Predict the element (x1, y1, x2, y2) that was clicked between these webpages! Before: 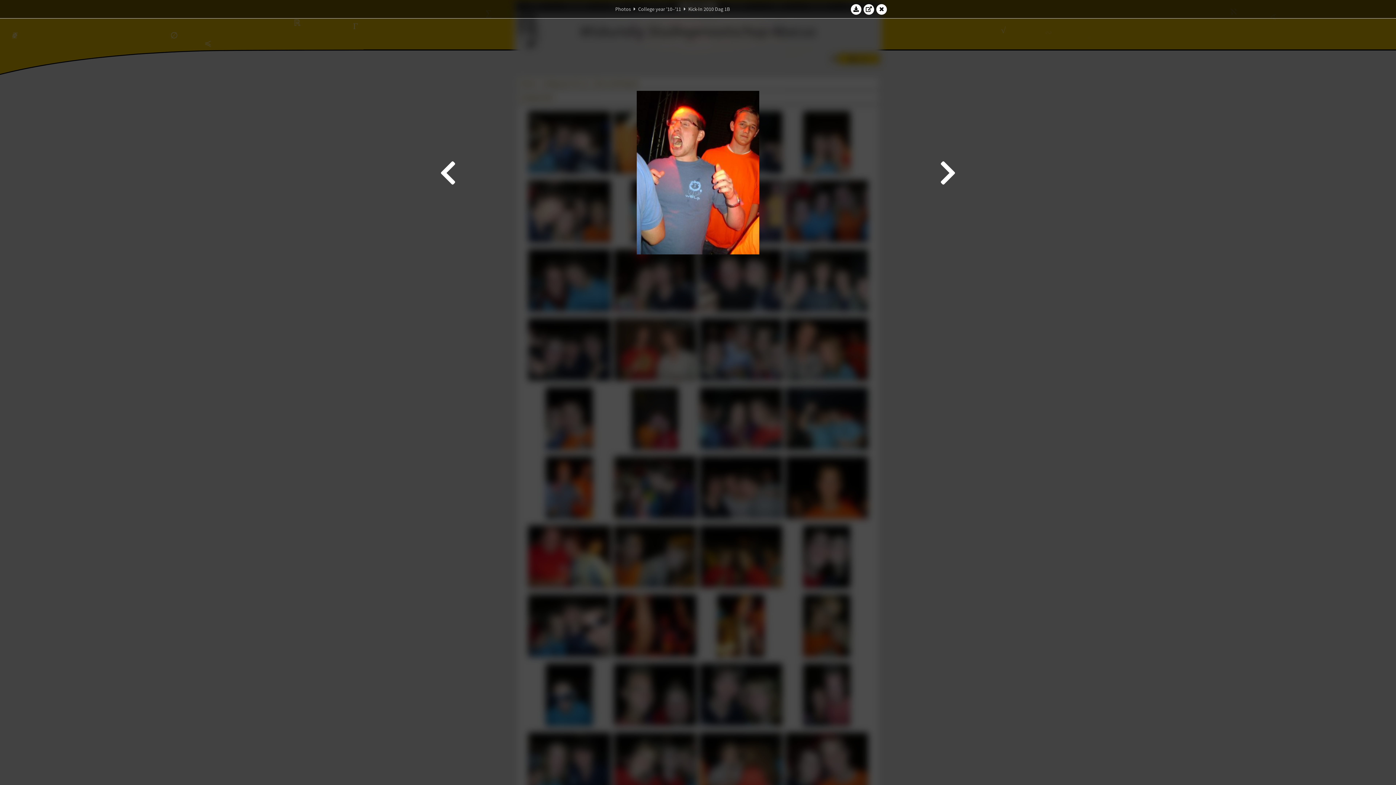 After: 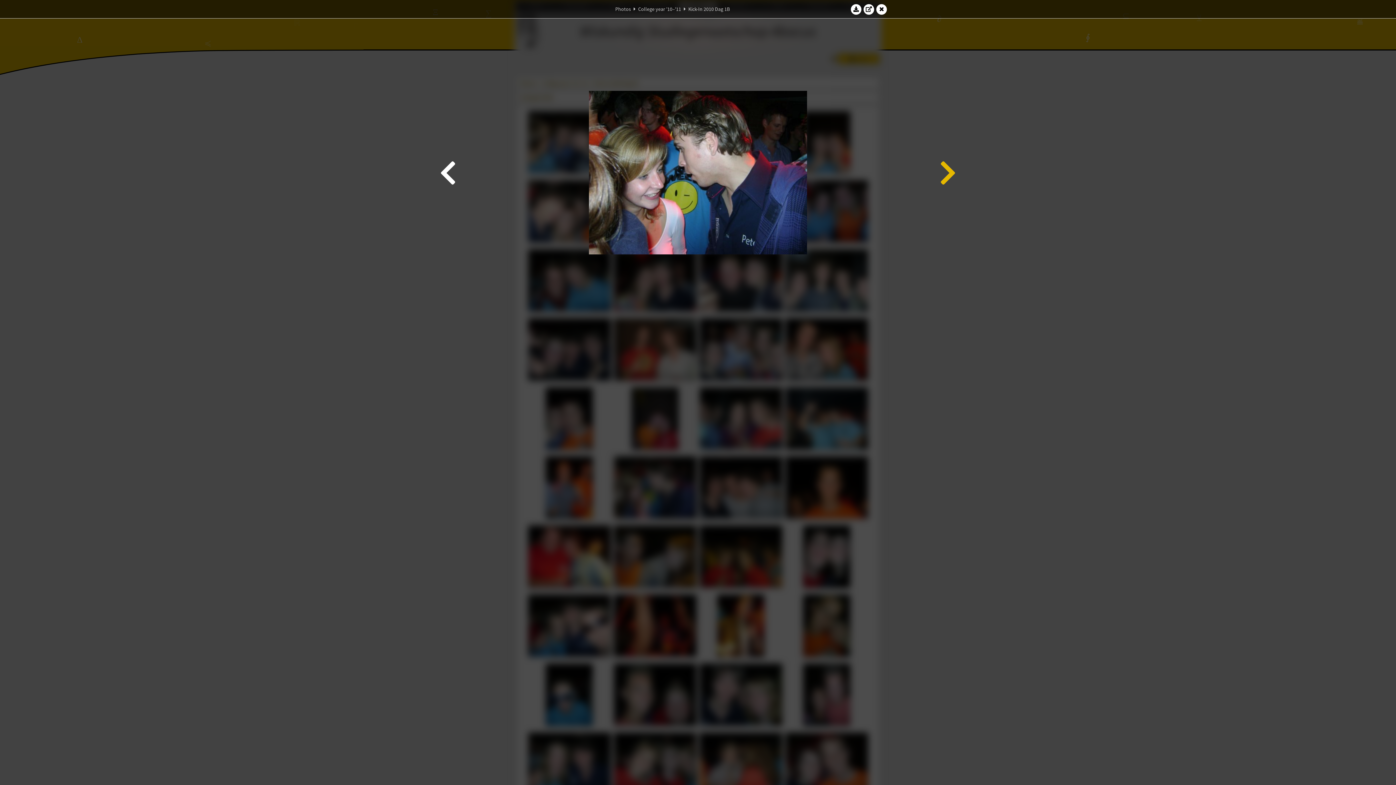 Action: bbox: (938, 21, 958, 323)